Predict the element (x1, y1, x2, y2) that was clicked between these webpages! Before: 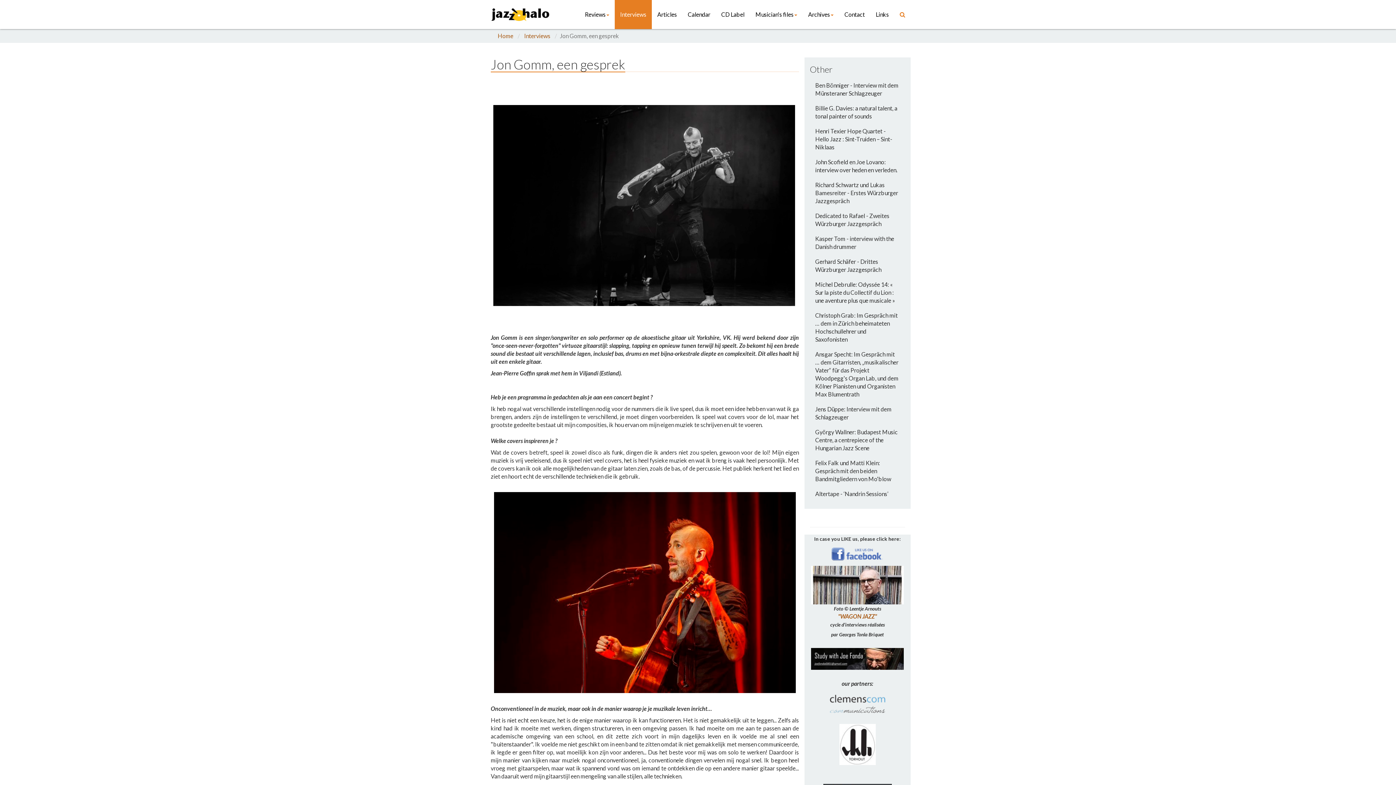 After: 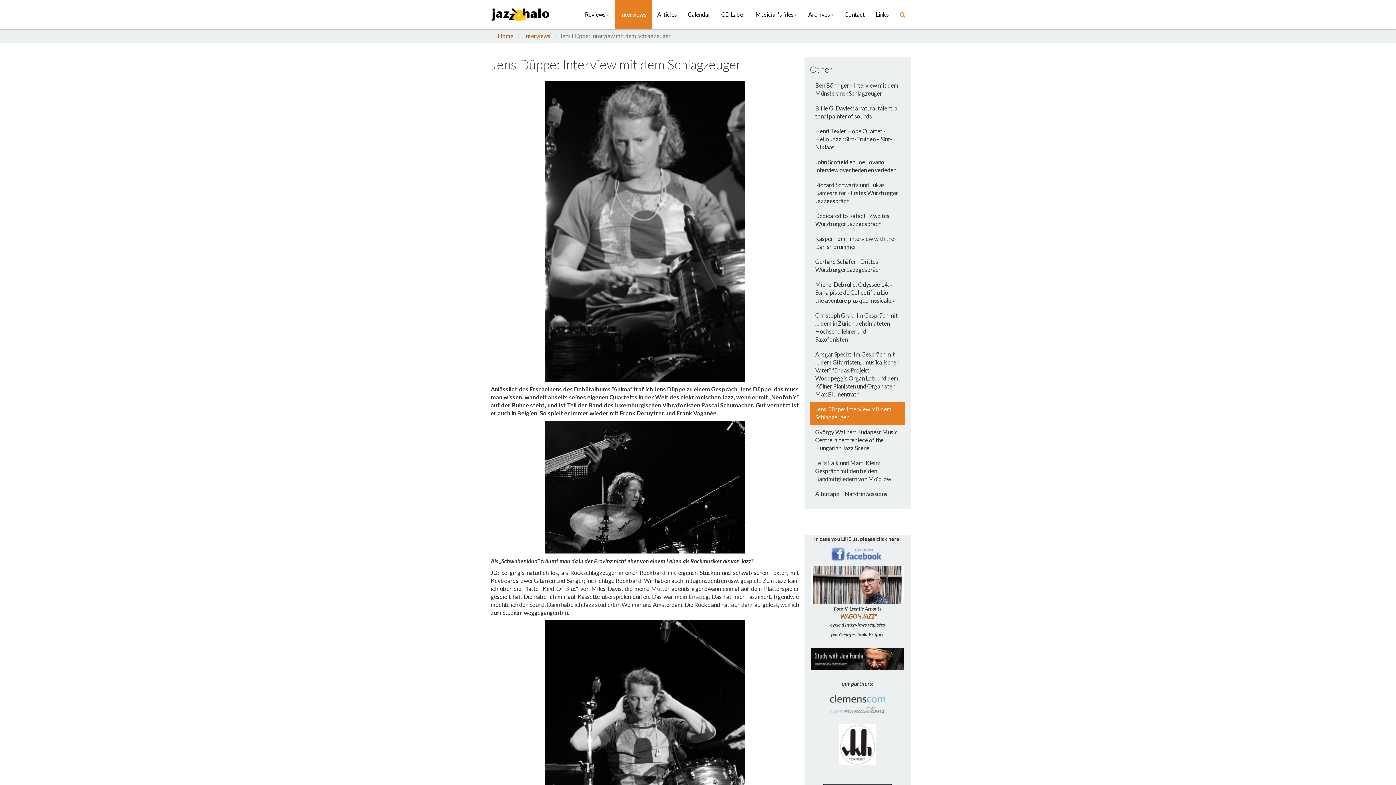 Action: bbox: (810, 401, 905, 425) label: Jens Düppe: Interview mit dem Schlagzeuger